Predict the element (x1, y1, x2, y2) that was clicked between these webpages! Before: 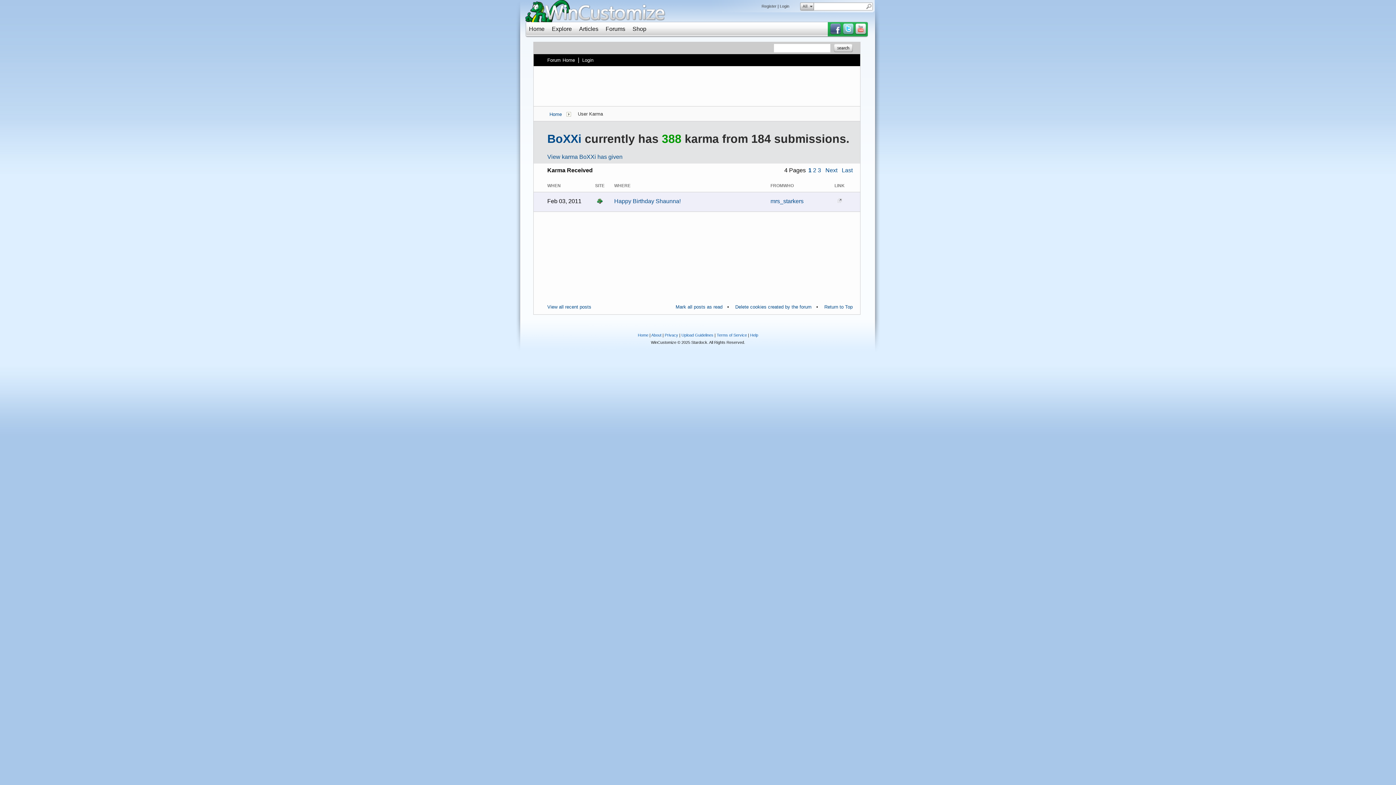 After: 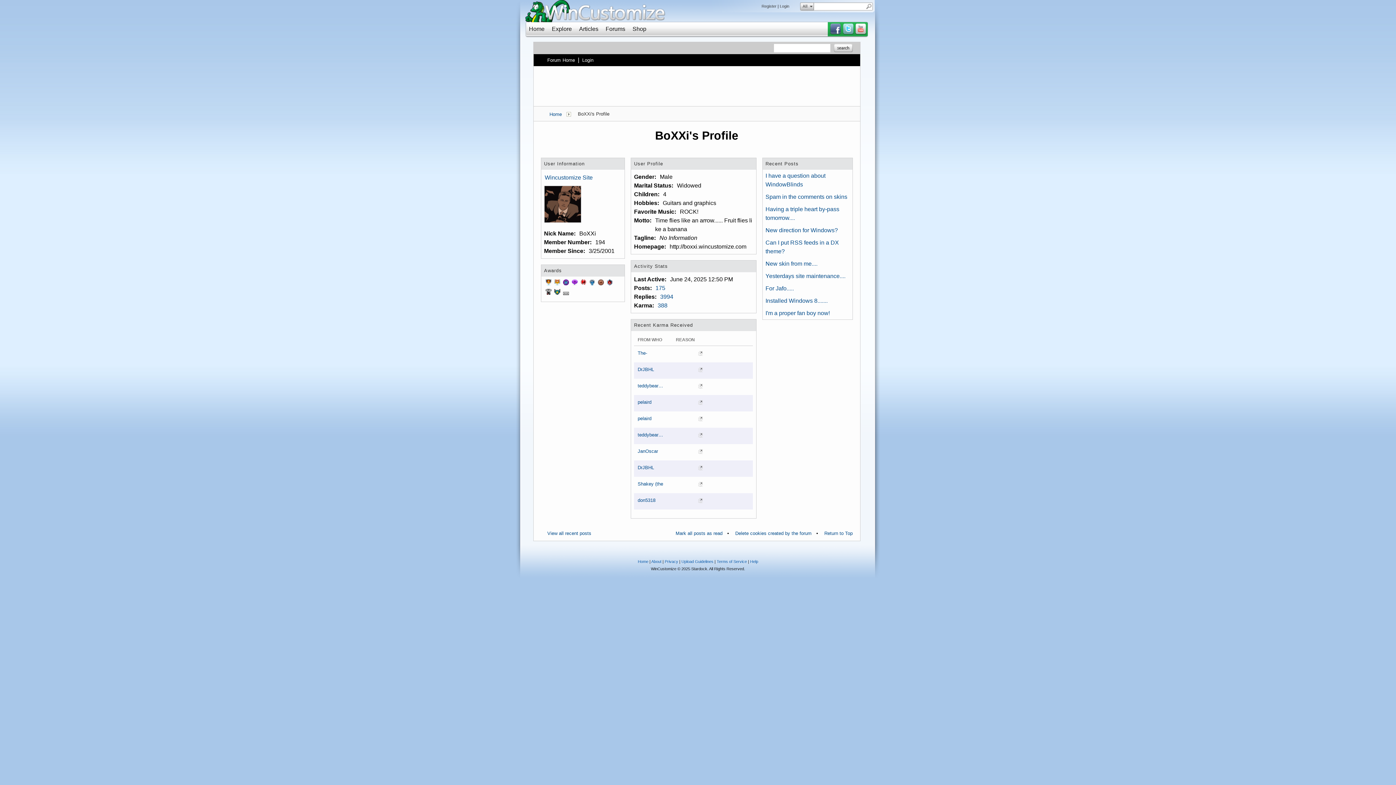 Action: label: BoXXi bbox: (547, 132, 581, 145)